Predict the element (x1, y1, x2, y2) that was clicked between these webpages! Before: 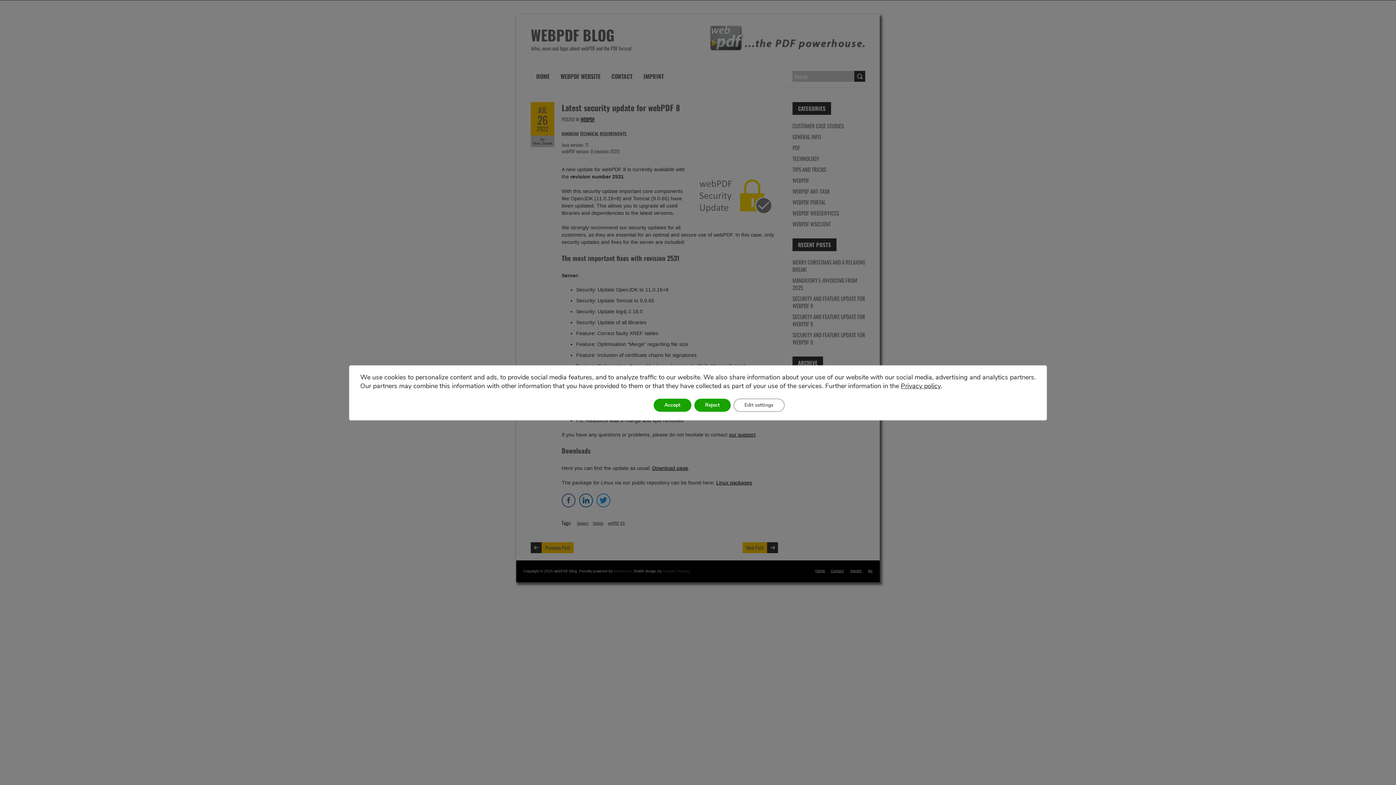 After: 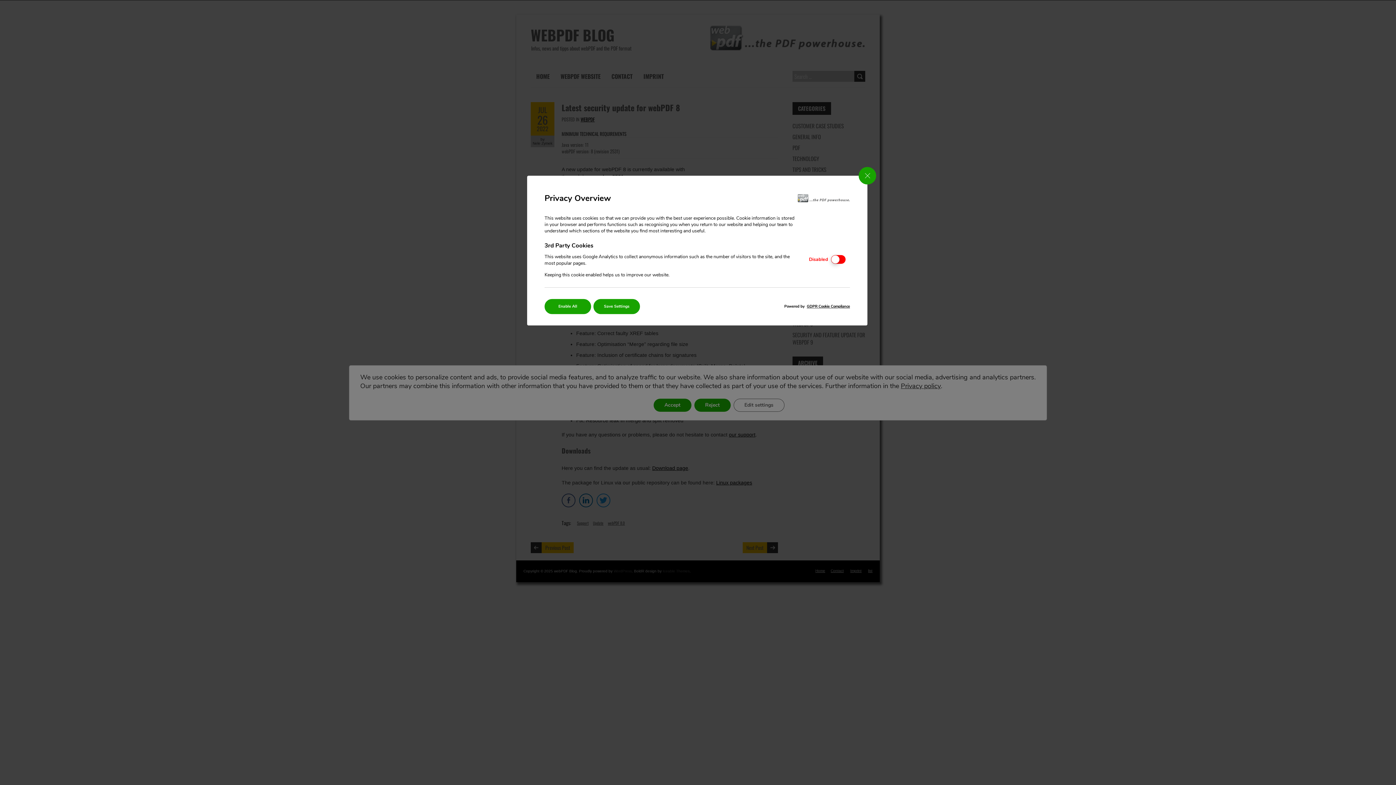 Action: label: Edit settings bbox: (733, 398, 784, 412)